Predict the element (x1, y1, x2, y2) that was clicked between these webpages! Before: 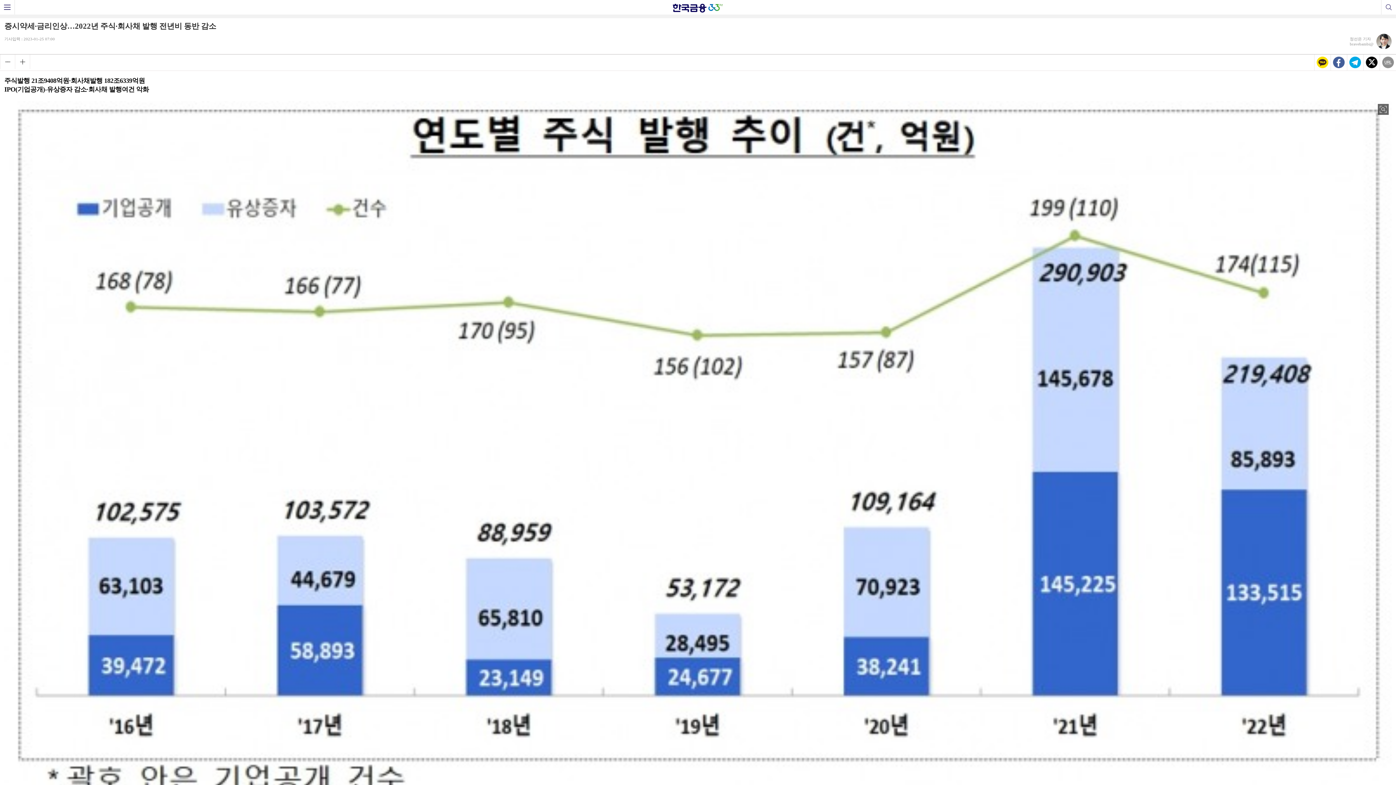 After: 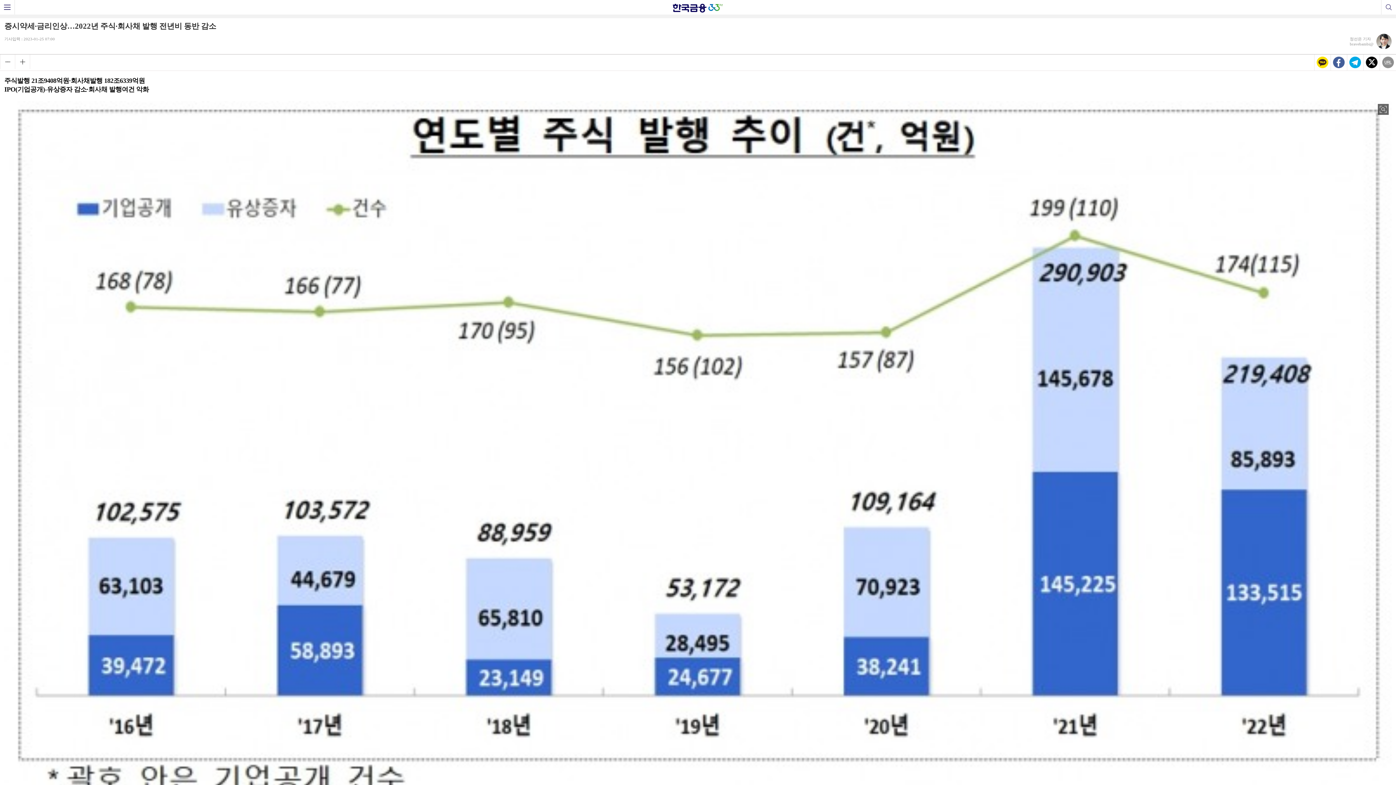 Action: label: 폰트크기 작게 bbox: (0, 54, 14, 69)